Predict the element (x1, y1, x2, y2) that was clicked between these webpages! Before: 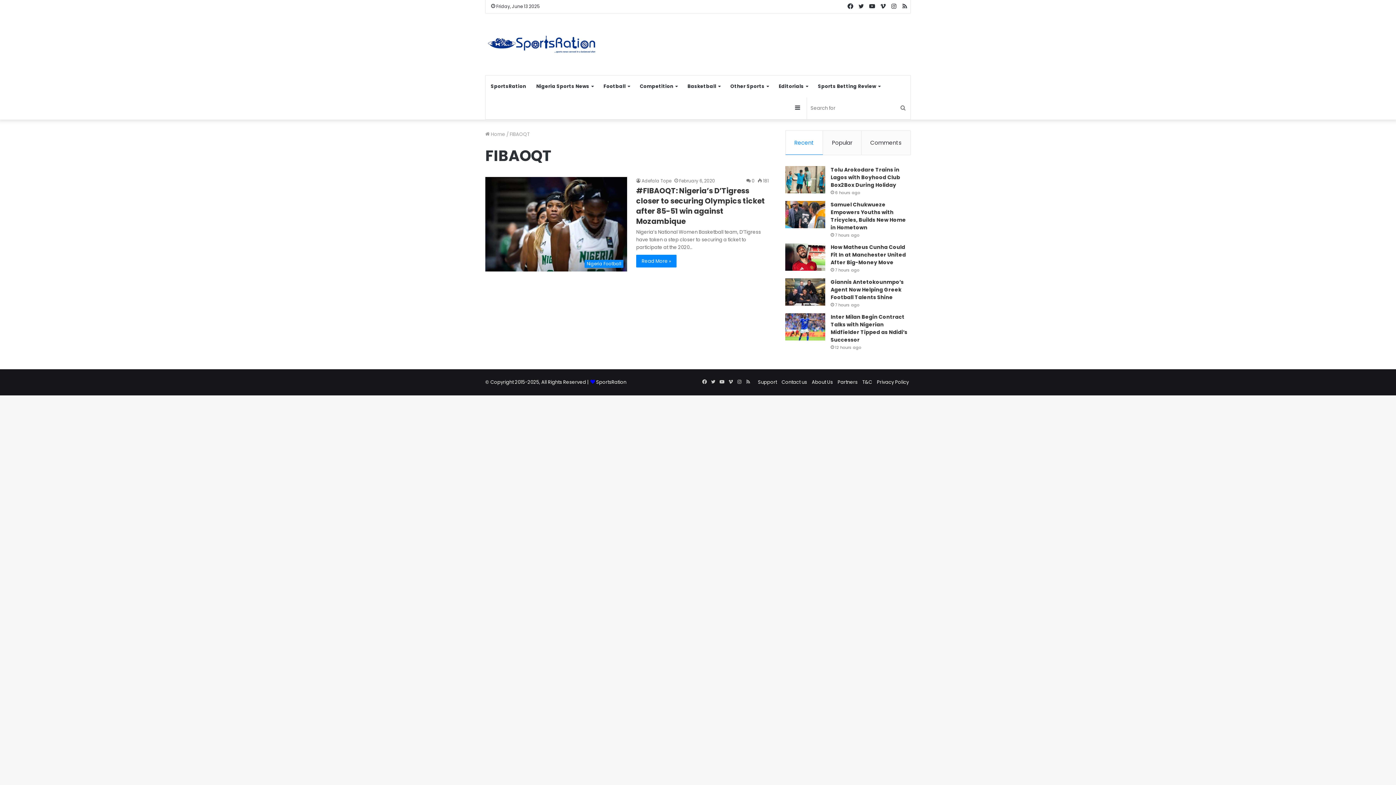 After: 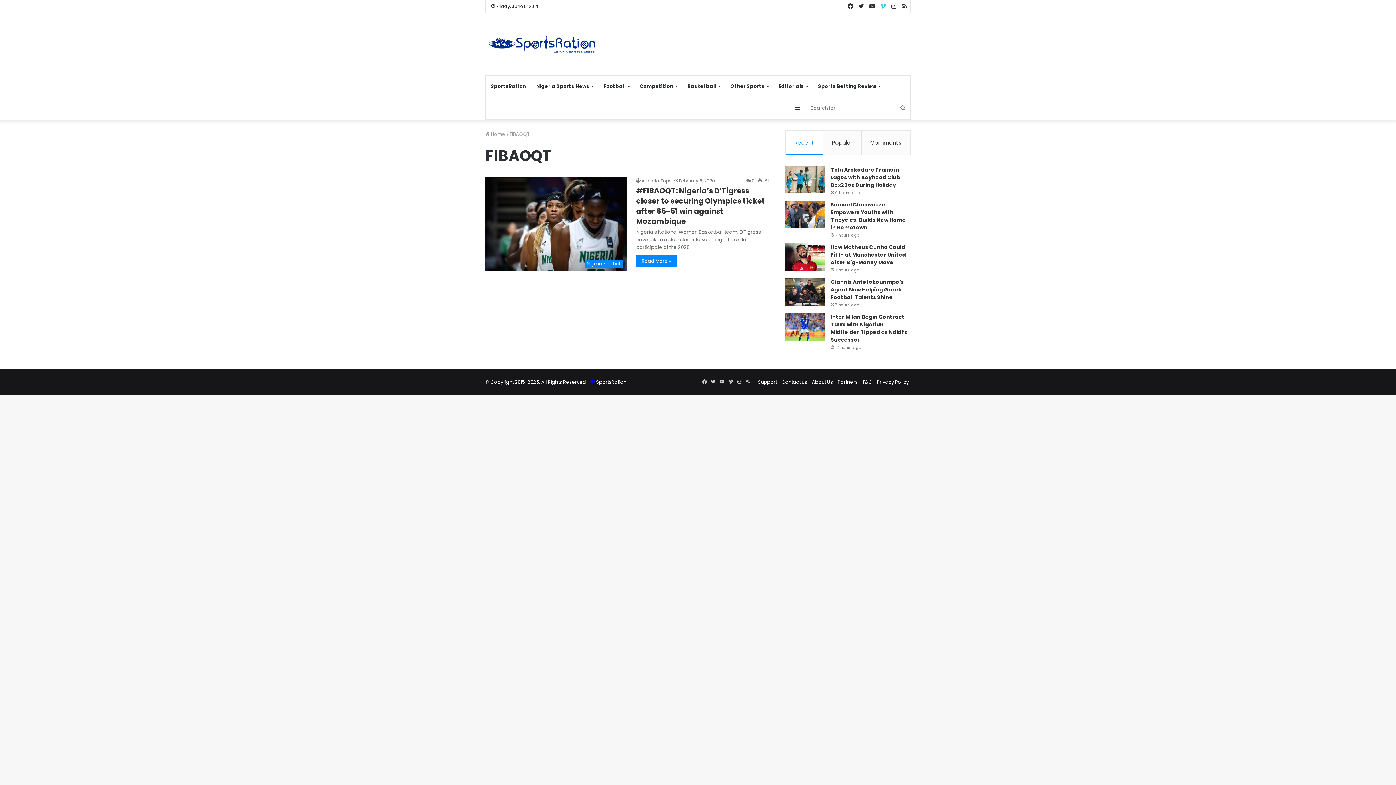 Action: label: Vimeo bbox: (877, 0, 888, 13)